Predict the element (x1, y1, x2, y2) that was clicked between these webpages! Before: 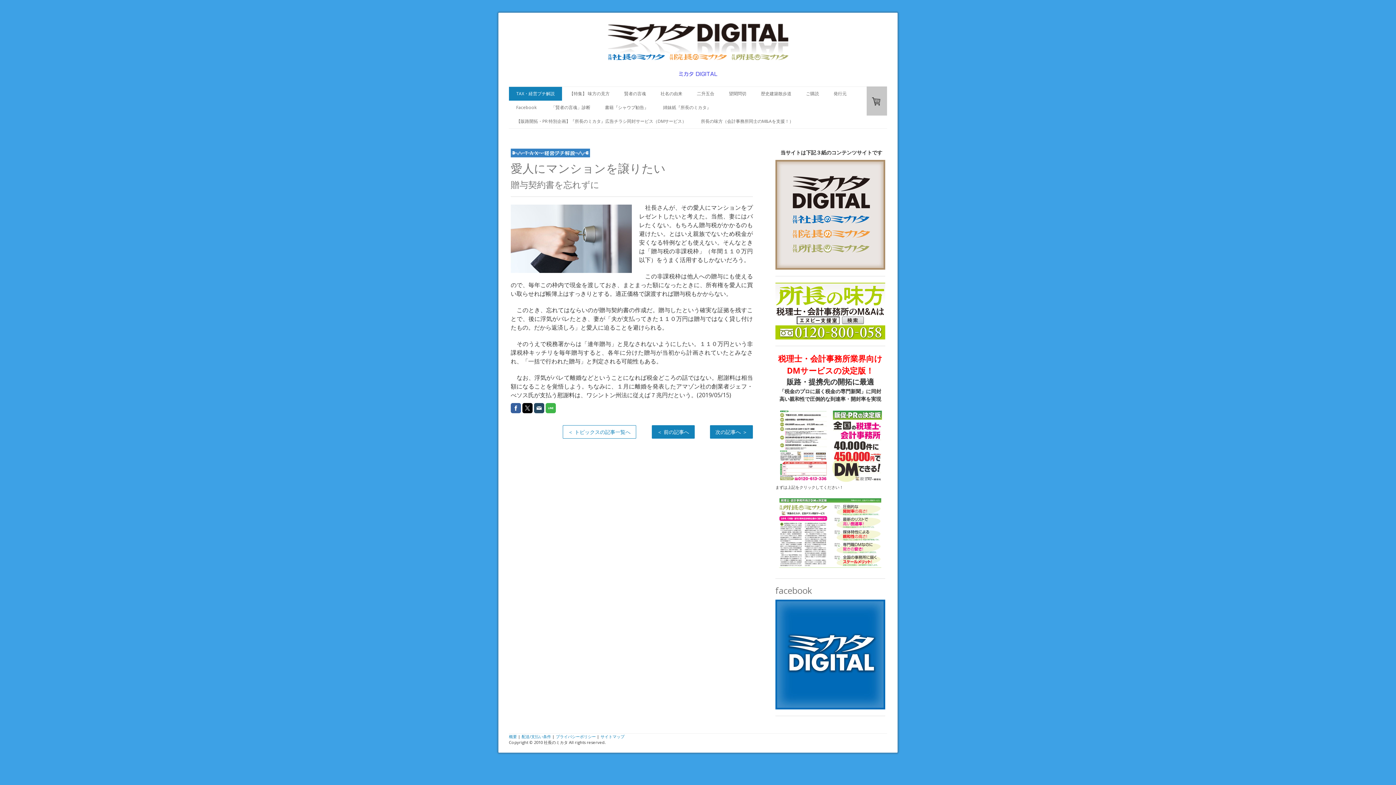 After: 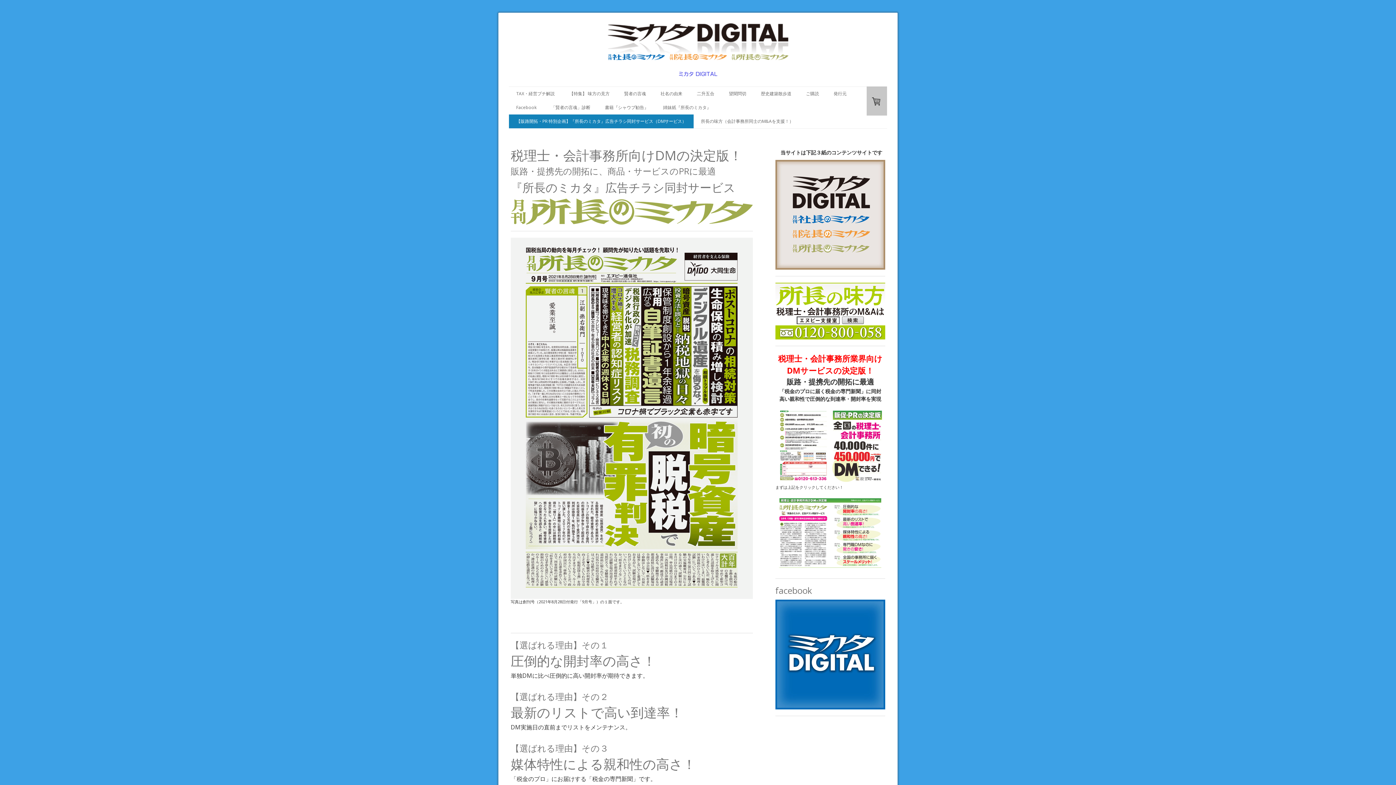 Action: label: 【販路開拓・PR 特別企画】『所長のミカタ』広告チラシ同封サービス（DMサービス） bbox: (509, 114, 693, 128)